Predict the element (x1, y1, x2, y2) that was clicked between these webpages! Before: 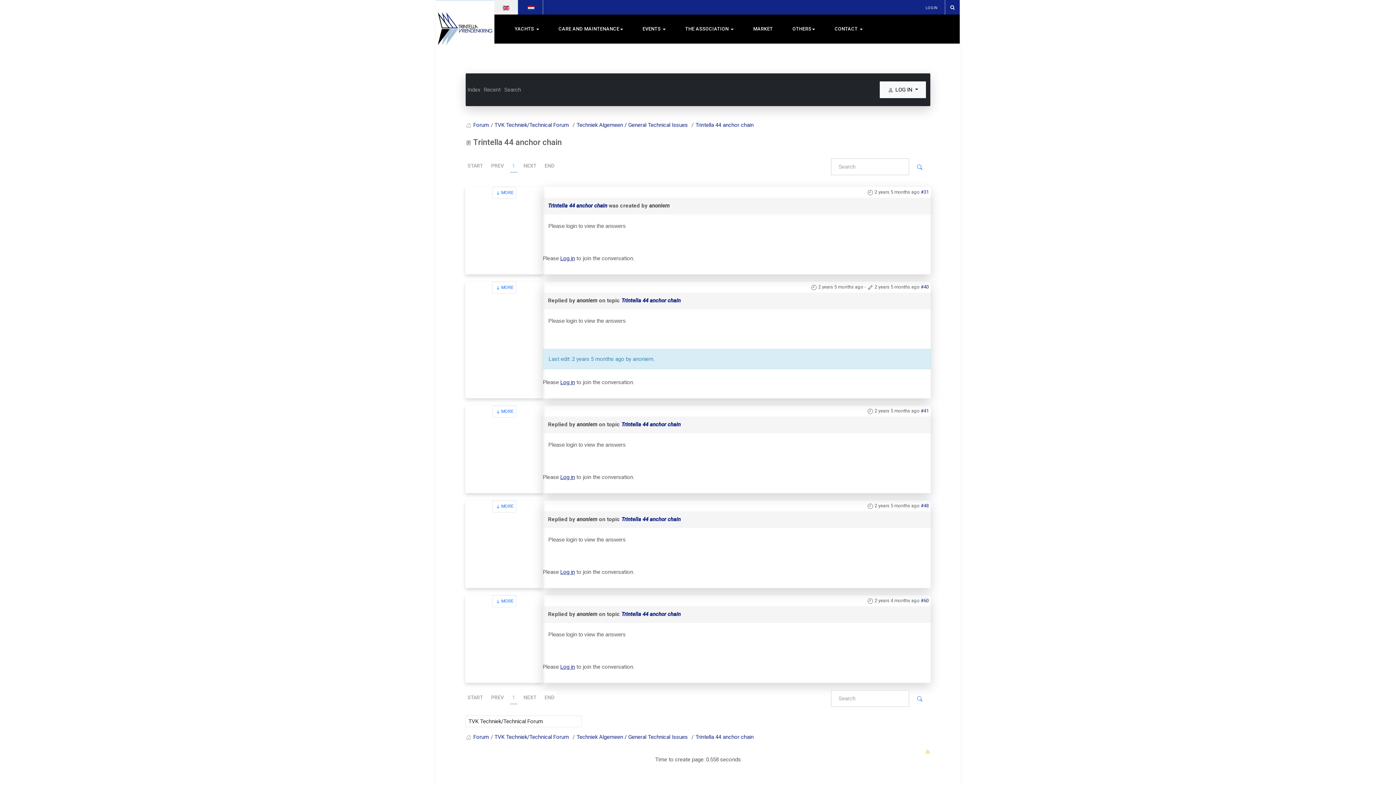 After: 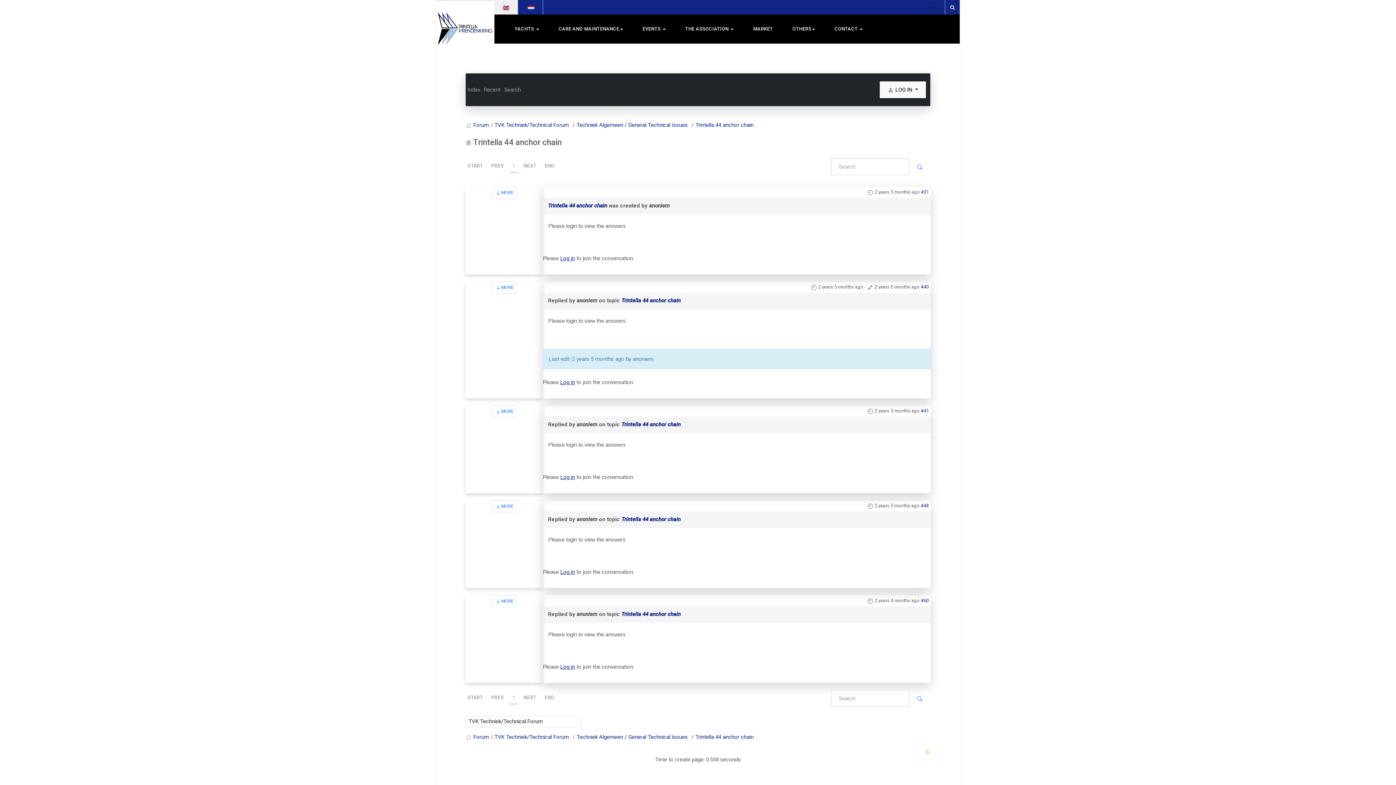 Action: bbox: (925, 5, 937, 9) label: LOGIN